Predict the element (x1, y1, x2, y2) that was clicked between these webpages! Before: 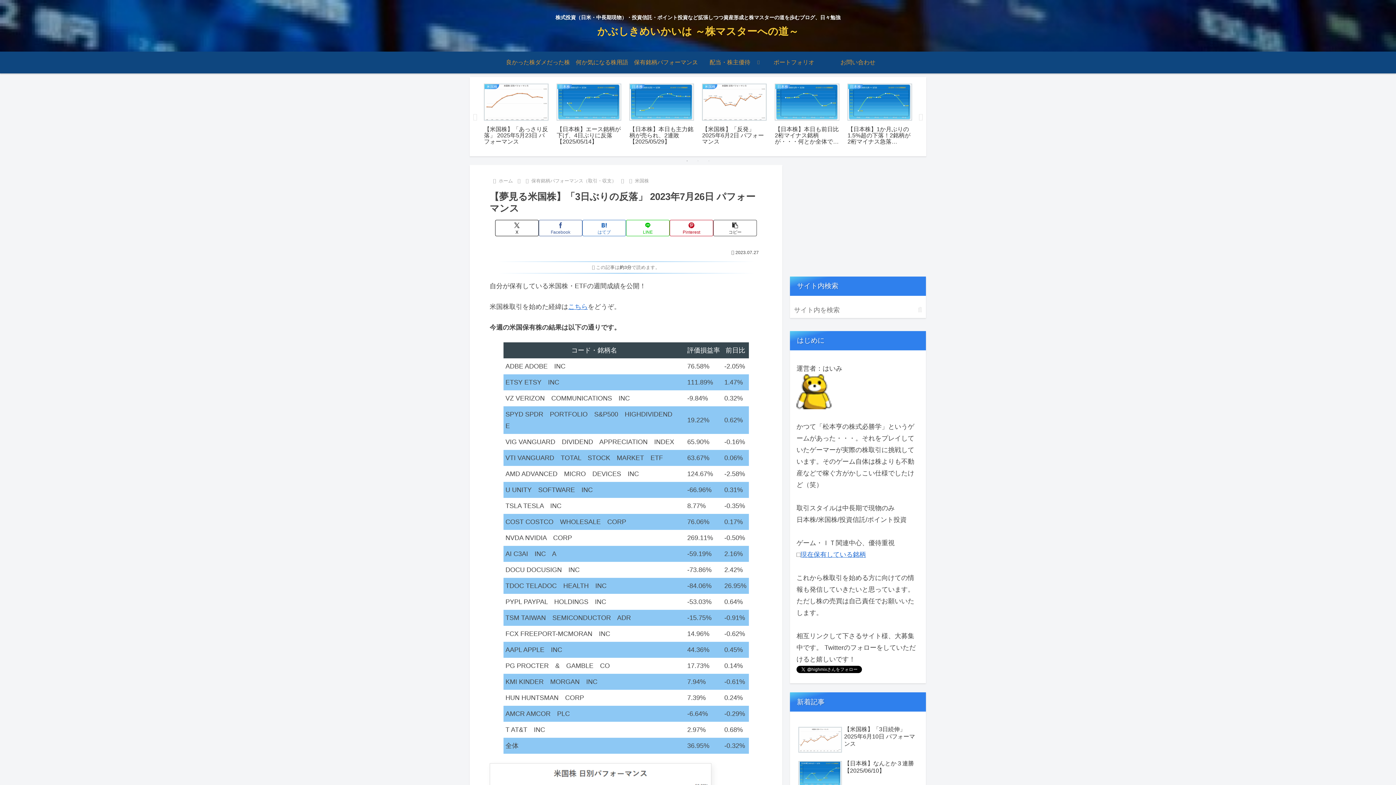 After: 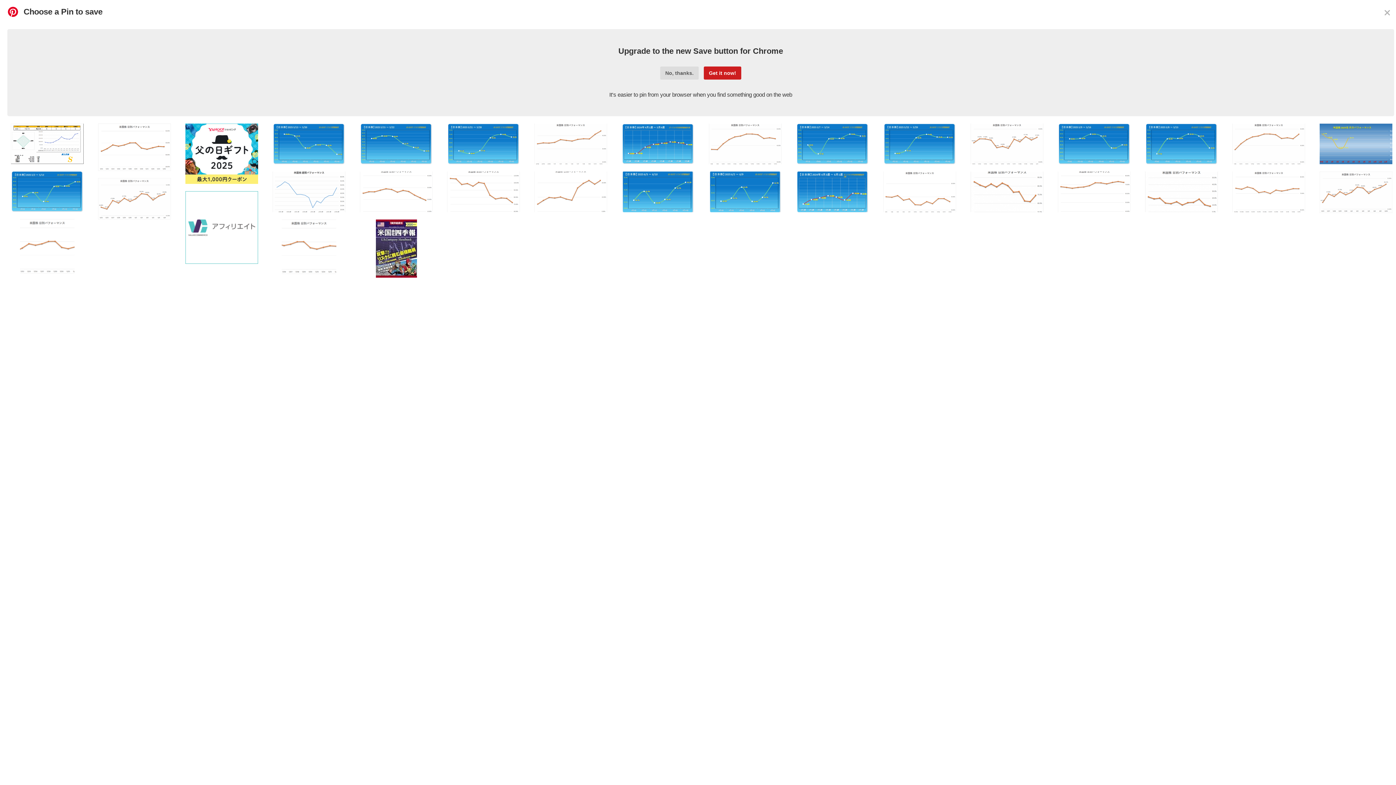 Action: label: Pinterestでシェア bbox: (669, 220, 713, 236)